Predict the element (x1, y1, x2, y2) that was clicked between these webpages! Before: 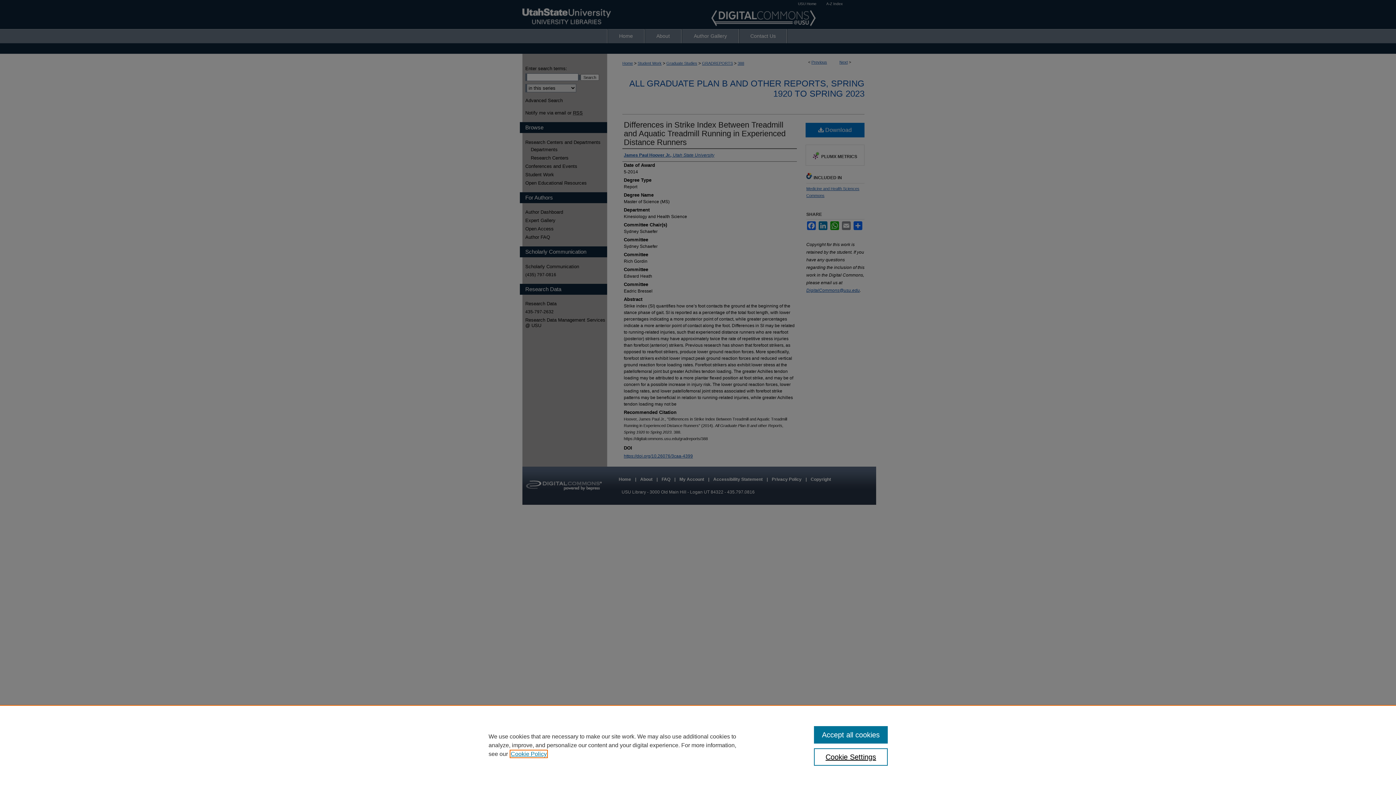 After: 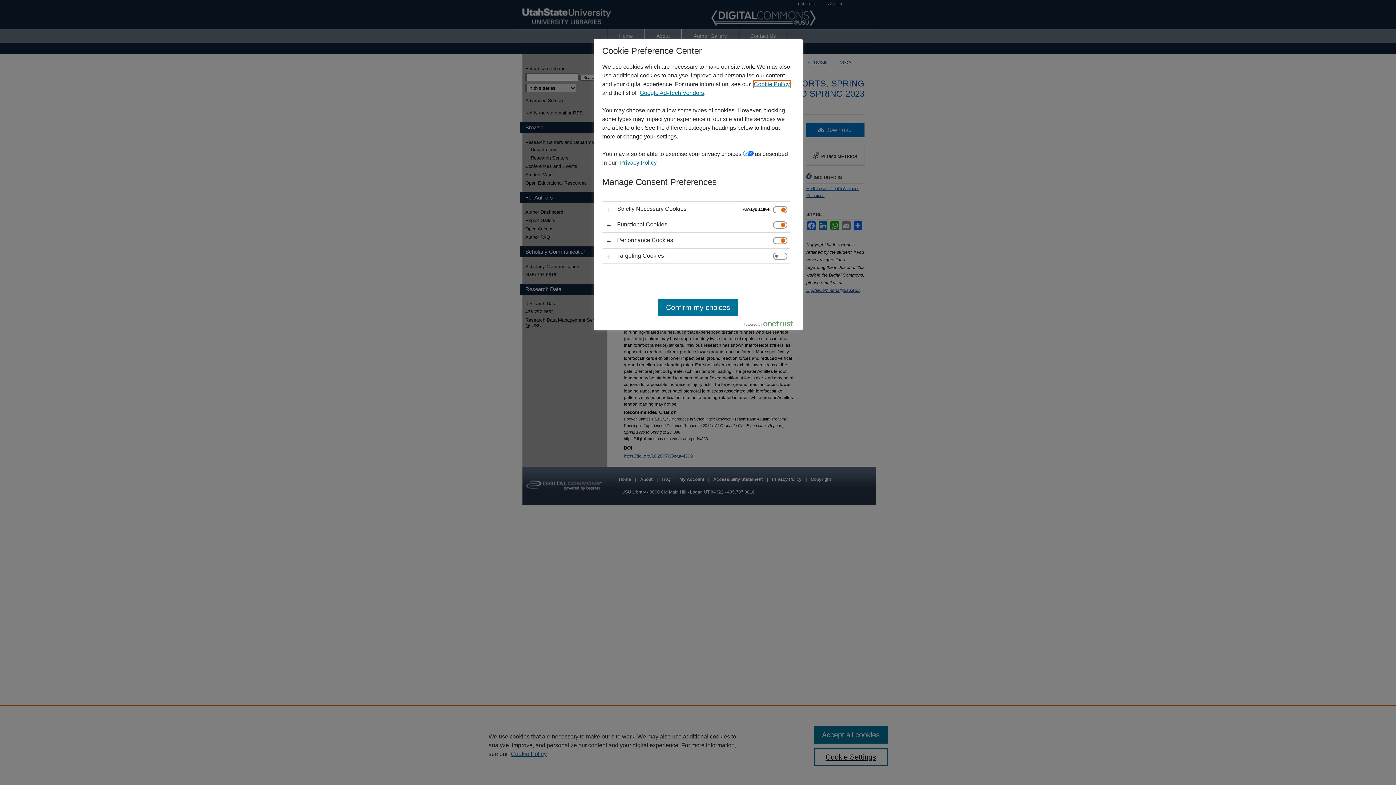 Action: label: Cookie Settings bbox: (814, 748, 887, 766)